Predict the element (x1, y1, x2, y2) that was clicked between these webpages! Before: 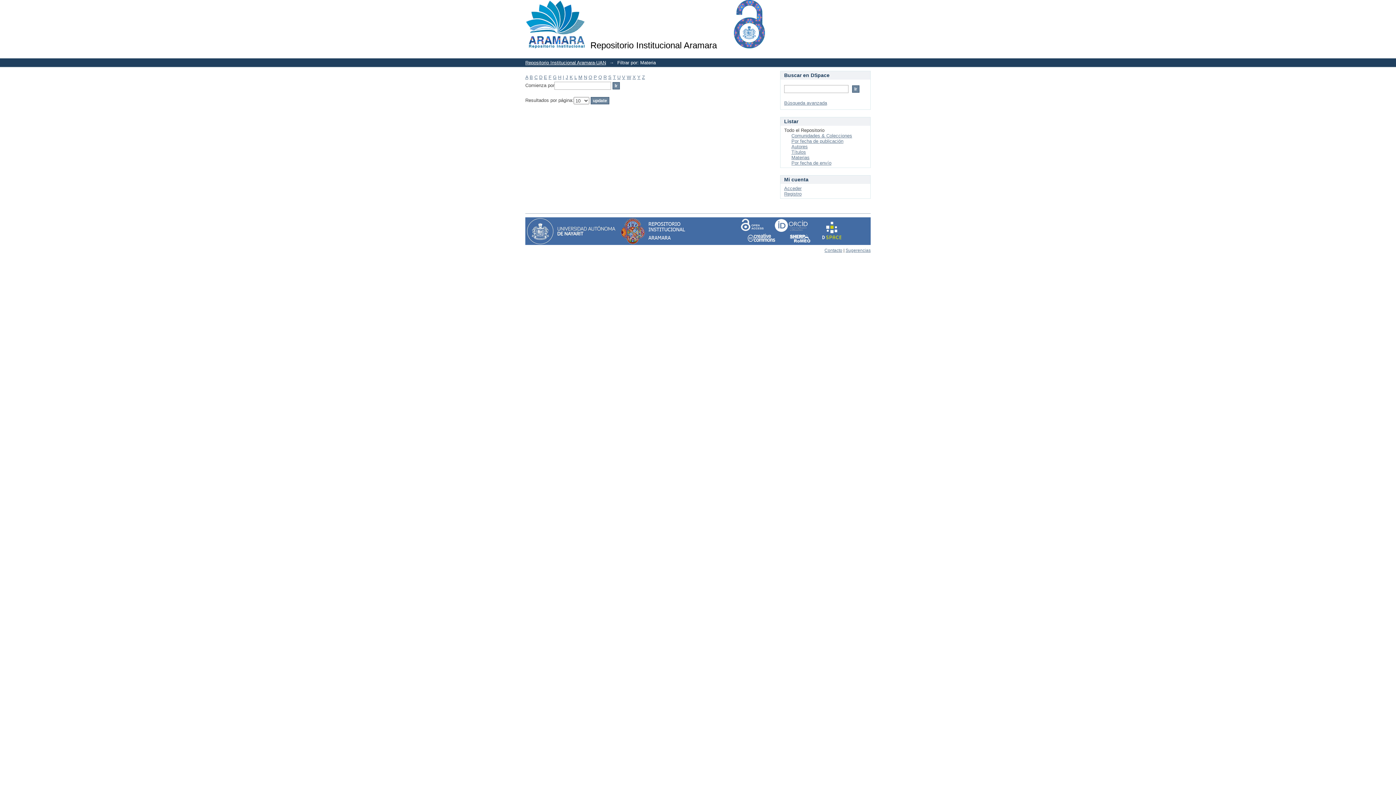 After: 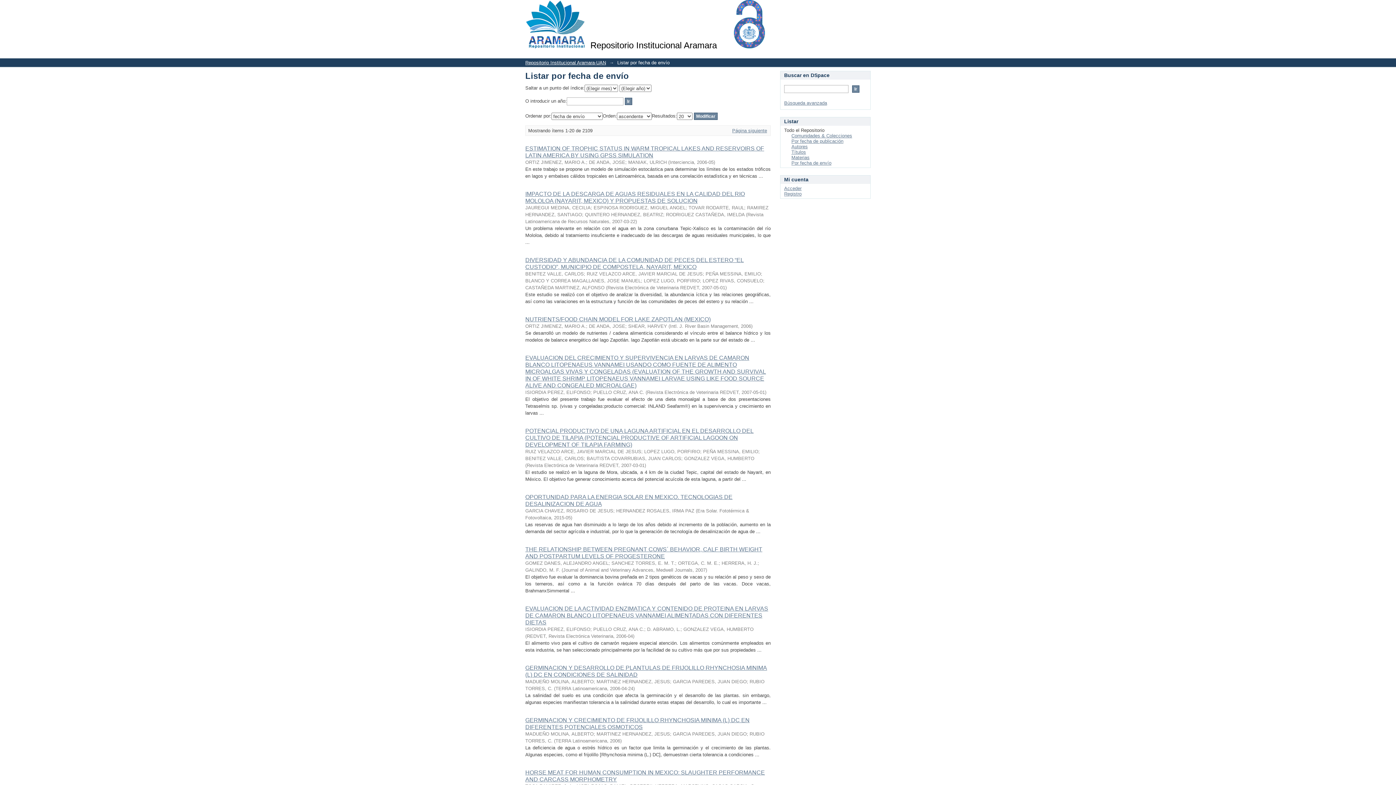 Action: label: Por fecha de envío bbox: (791, 160, 831, 165)